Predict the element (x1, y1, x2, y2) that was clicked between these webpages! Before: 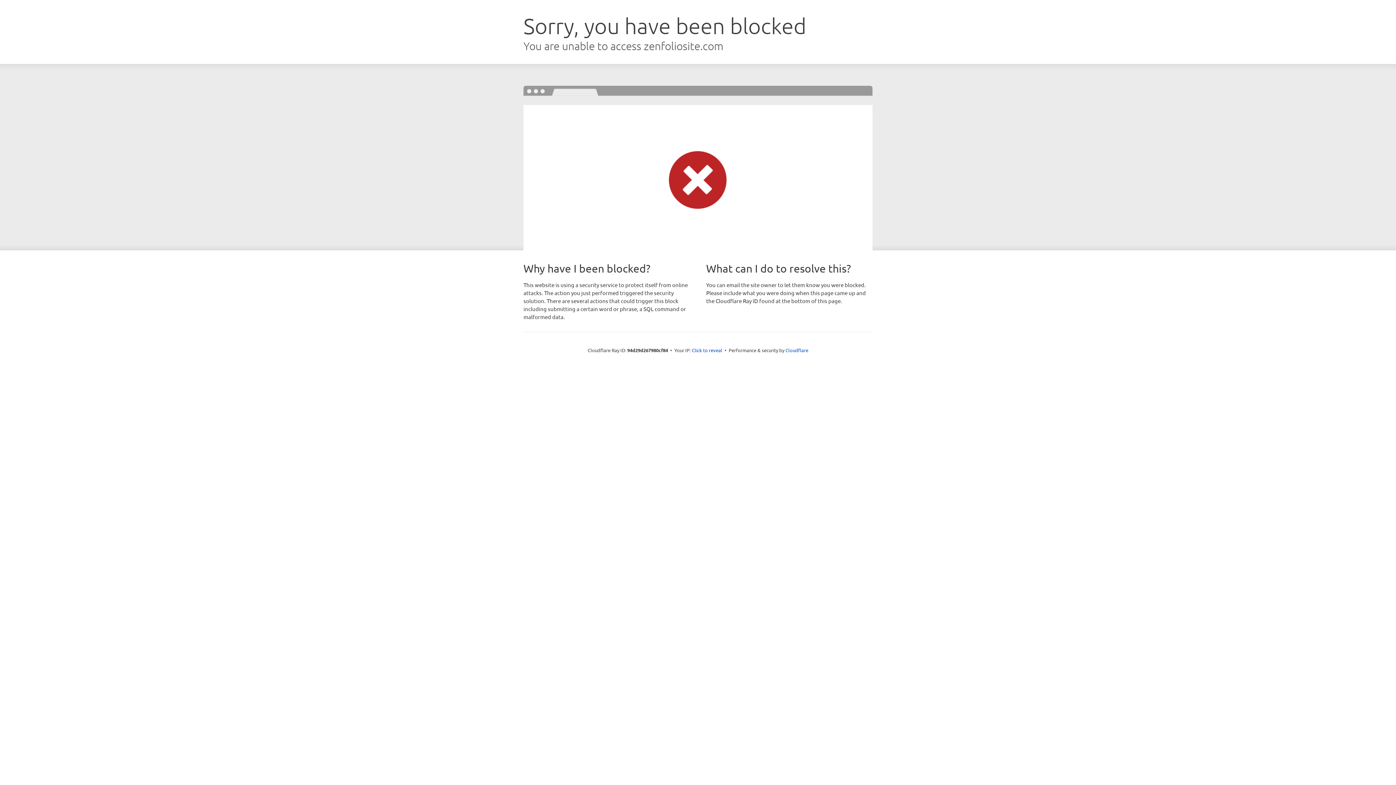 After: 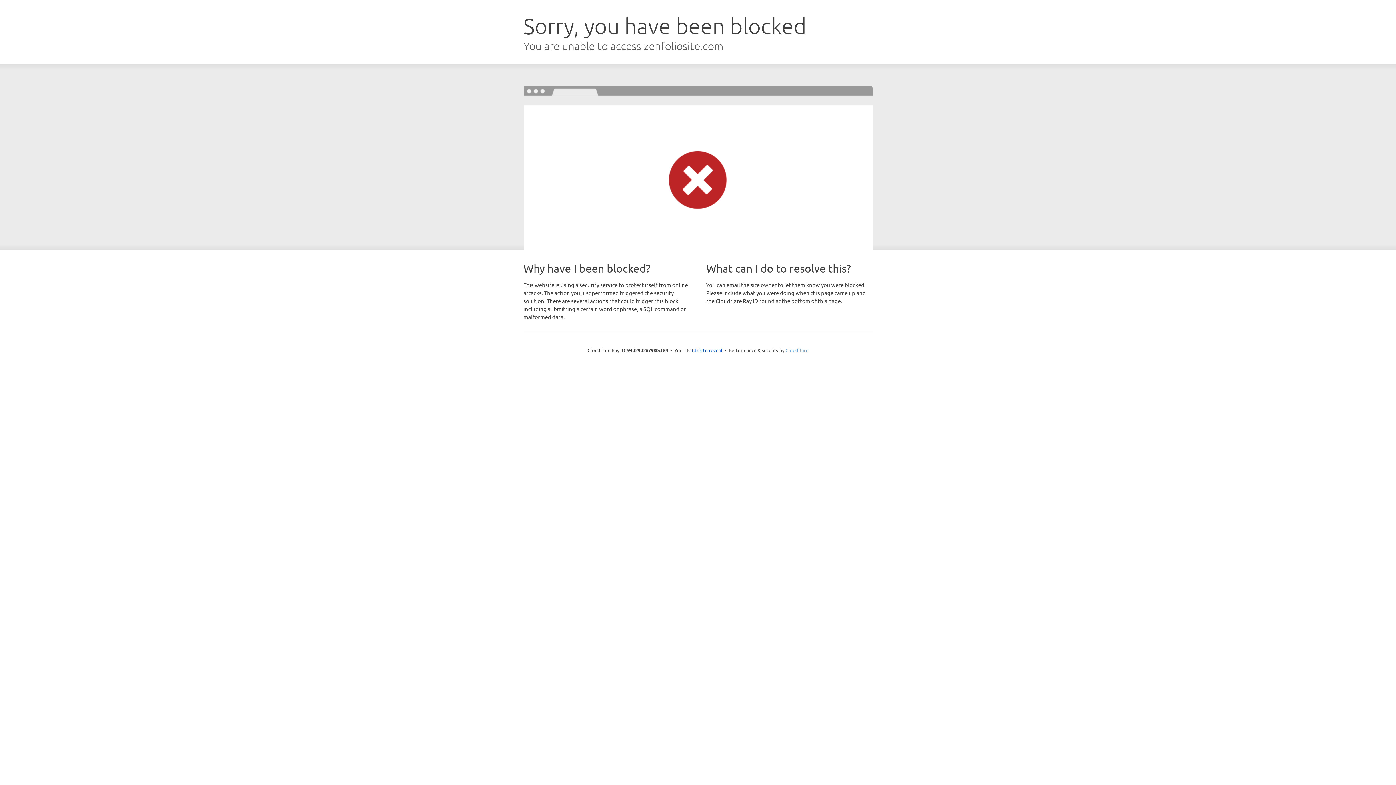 Action: bbox: (785, 347, 808, 353) label: Cloudflare